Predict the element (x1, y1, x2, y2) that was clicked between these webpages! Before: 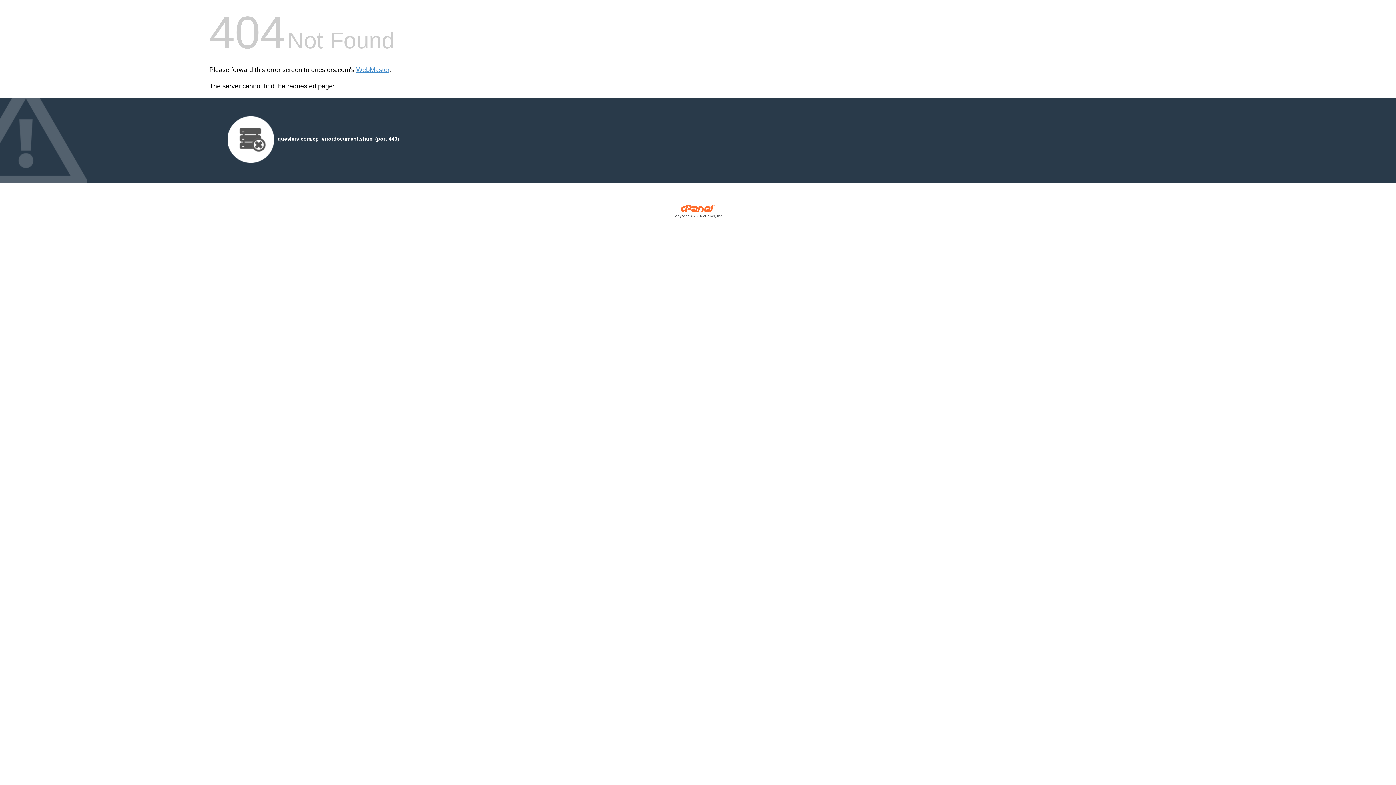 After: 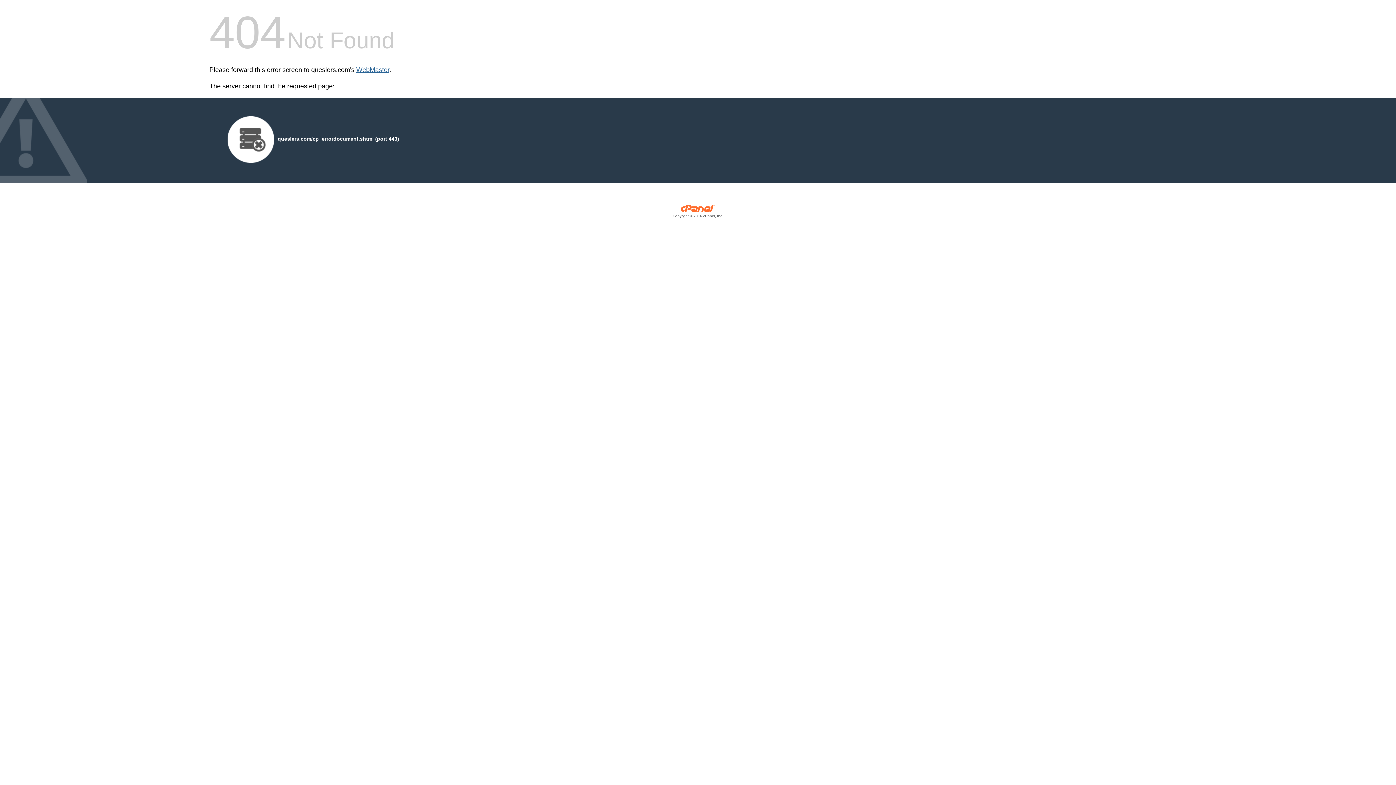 Action: bbox: (356, 66, 389, 73) label: WebMaster